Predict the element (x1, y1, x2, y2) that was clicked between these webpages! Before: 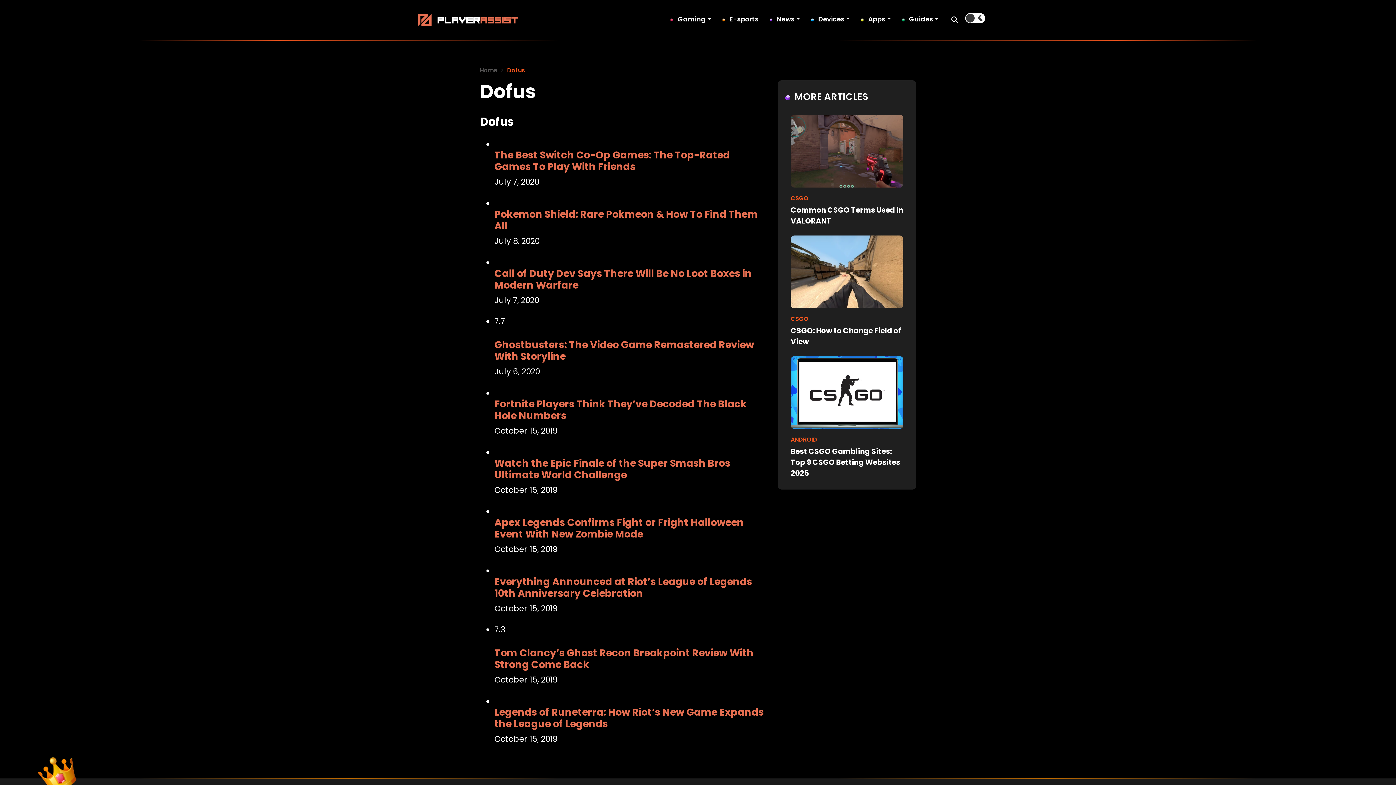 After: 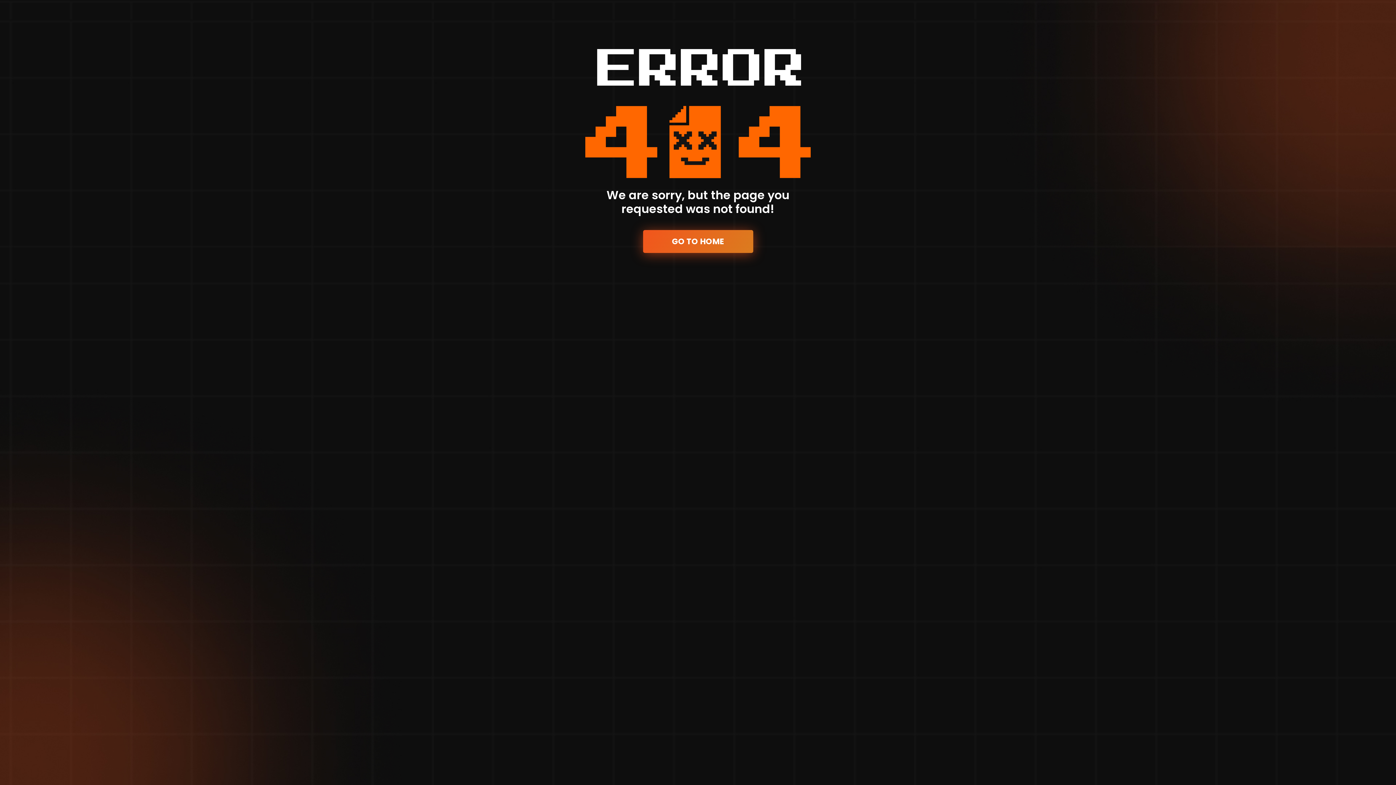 Action: label: 
Call of Duty Dev Says There Will Be No Loot Boxes in Modern Warfare bbox: (494, 266, 752, 291)